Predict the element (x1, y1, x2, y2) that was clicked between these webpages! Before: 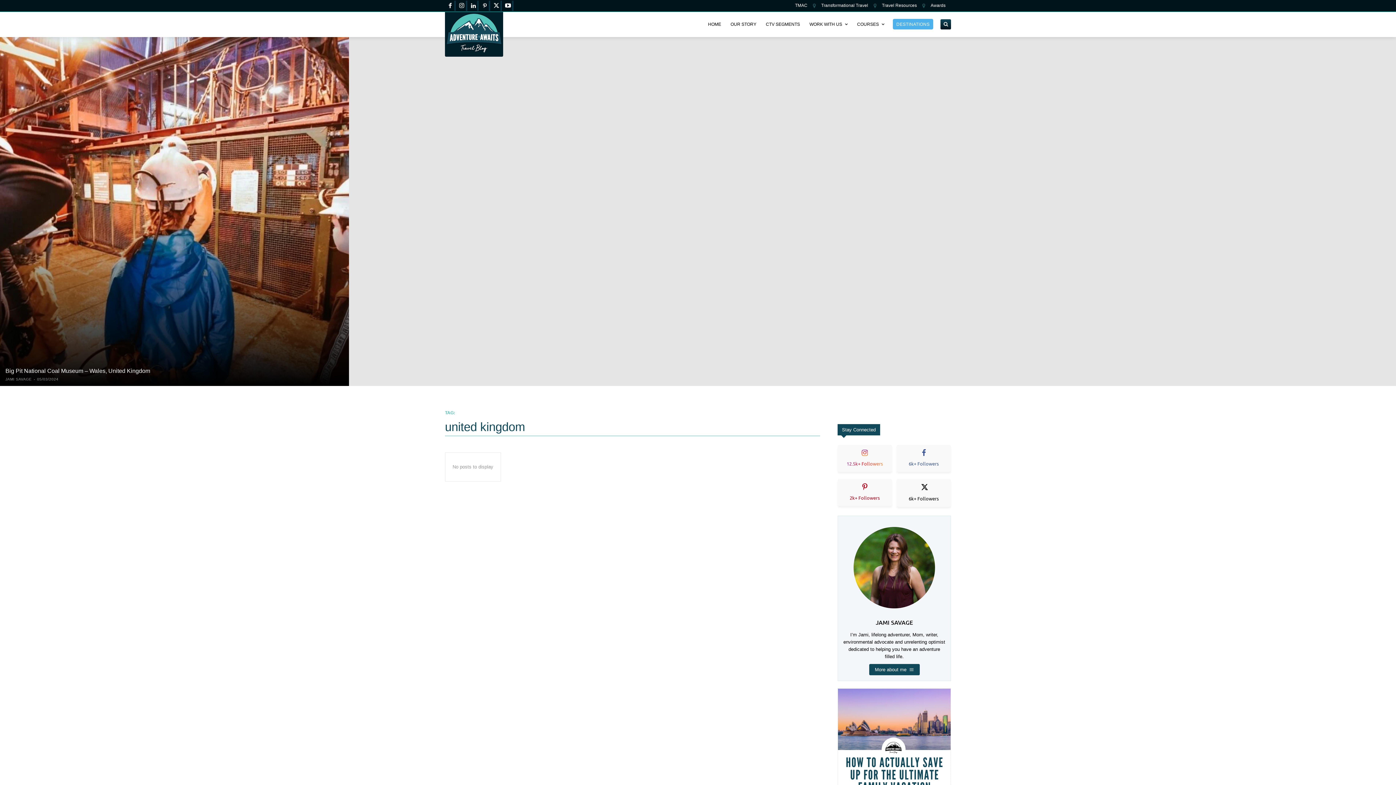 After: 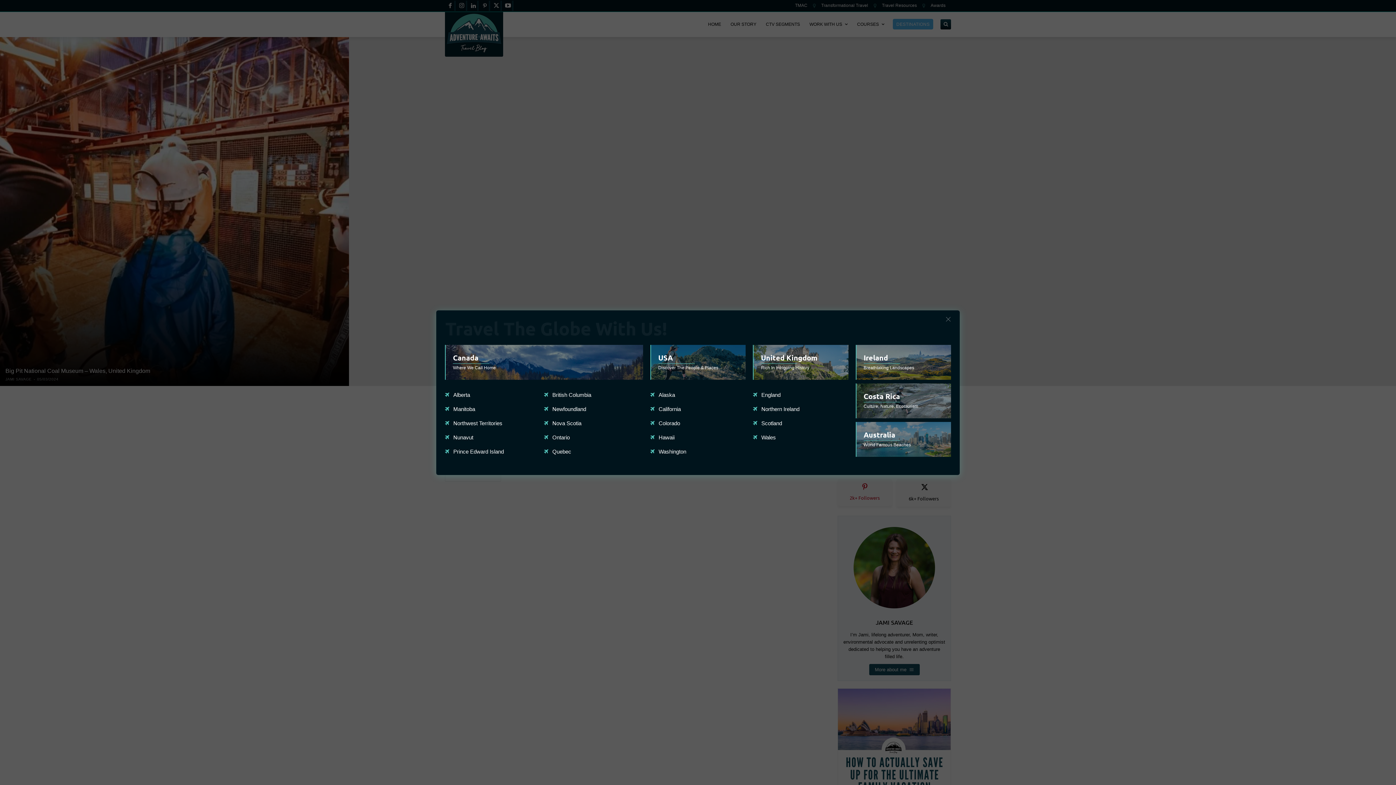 Action: bbox: (892, 19, 933, 29) label: DESTINATIONS